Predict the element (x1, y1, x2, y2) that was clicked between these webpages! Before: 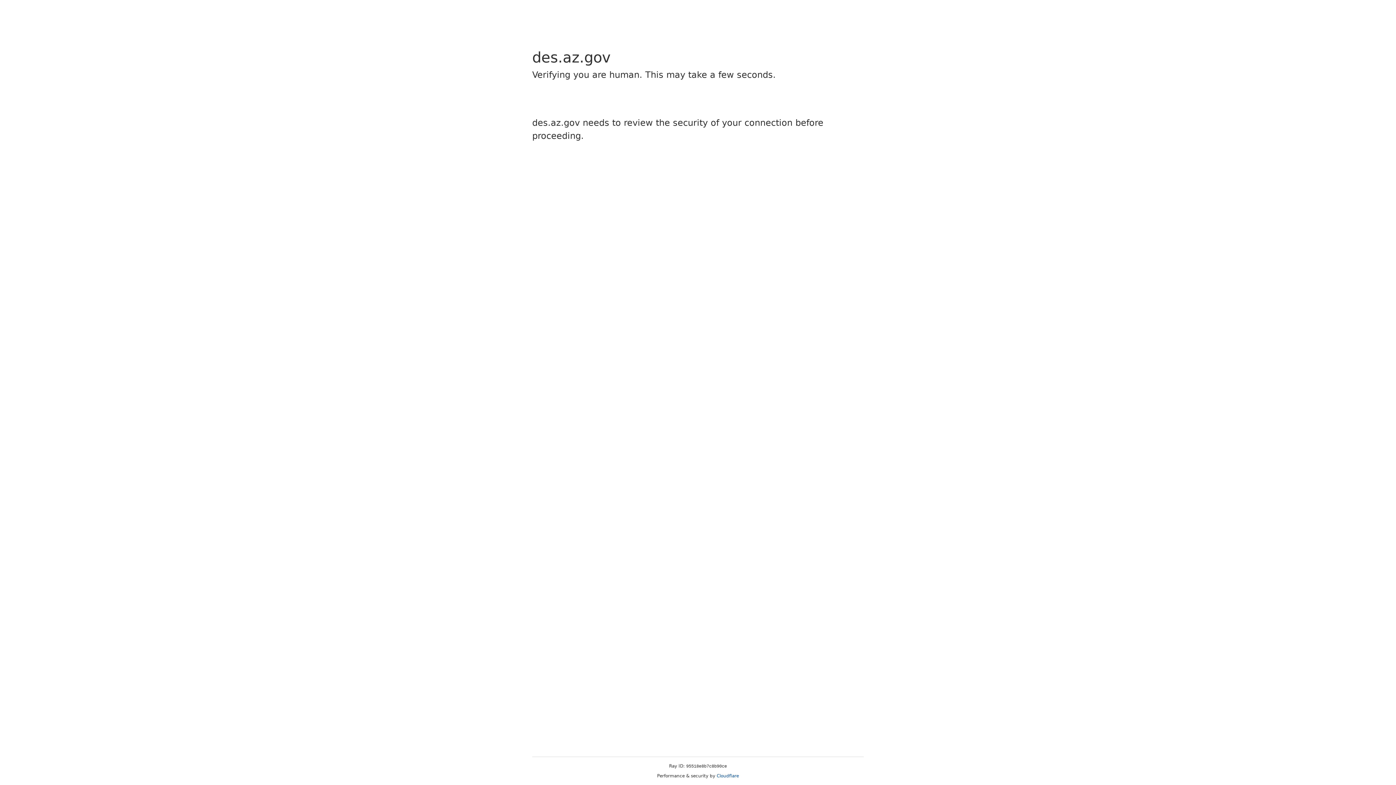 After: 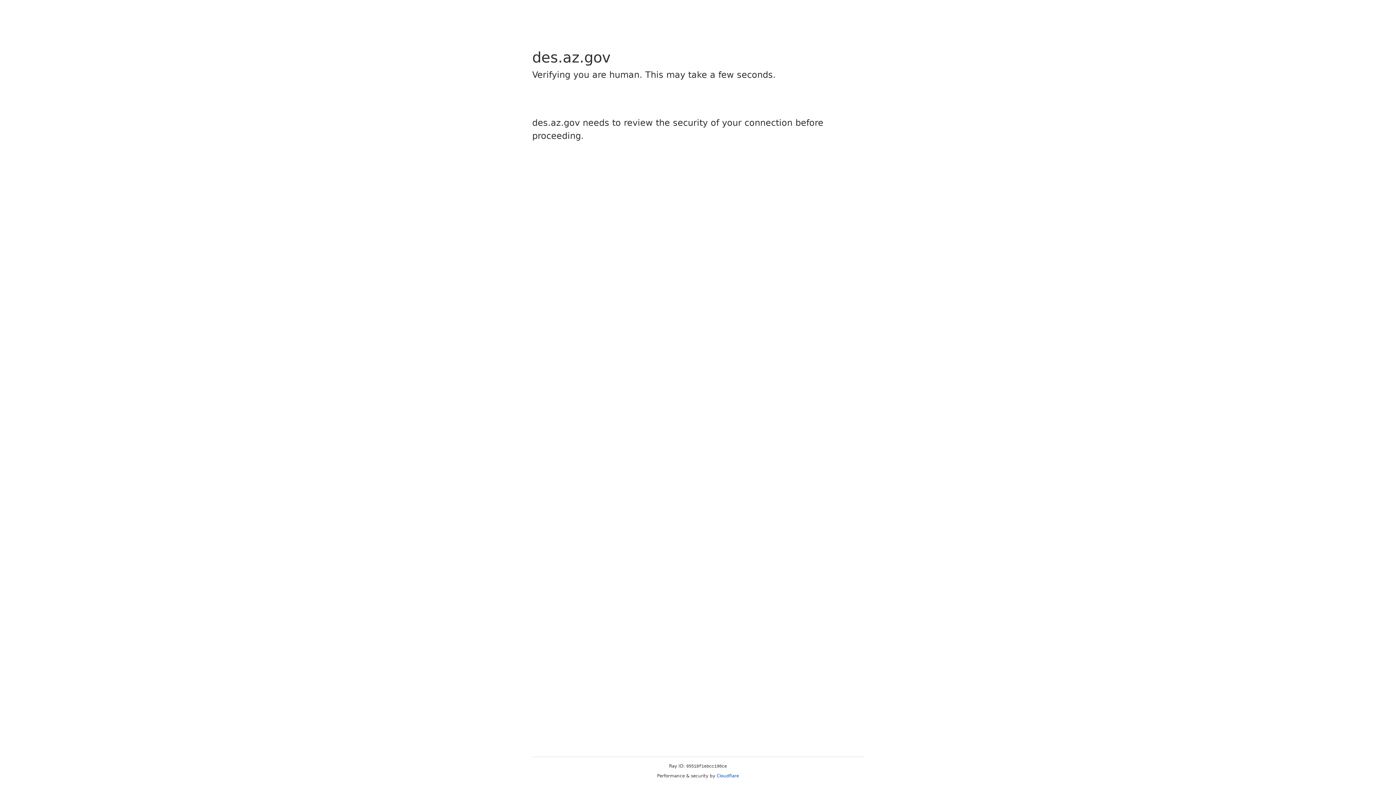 Action: bbox: (716, 773, 739, 778) label: Cloudflare